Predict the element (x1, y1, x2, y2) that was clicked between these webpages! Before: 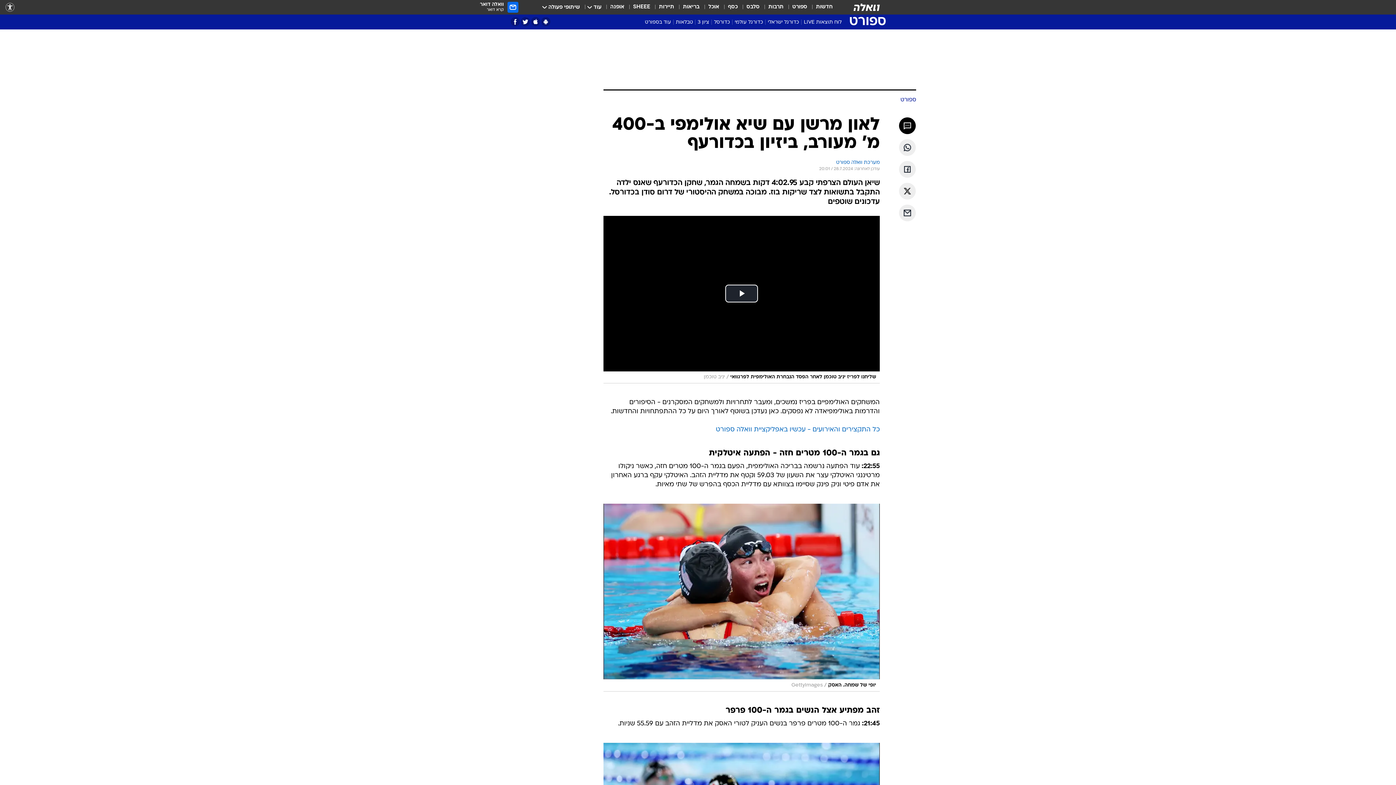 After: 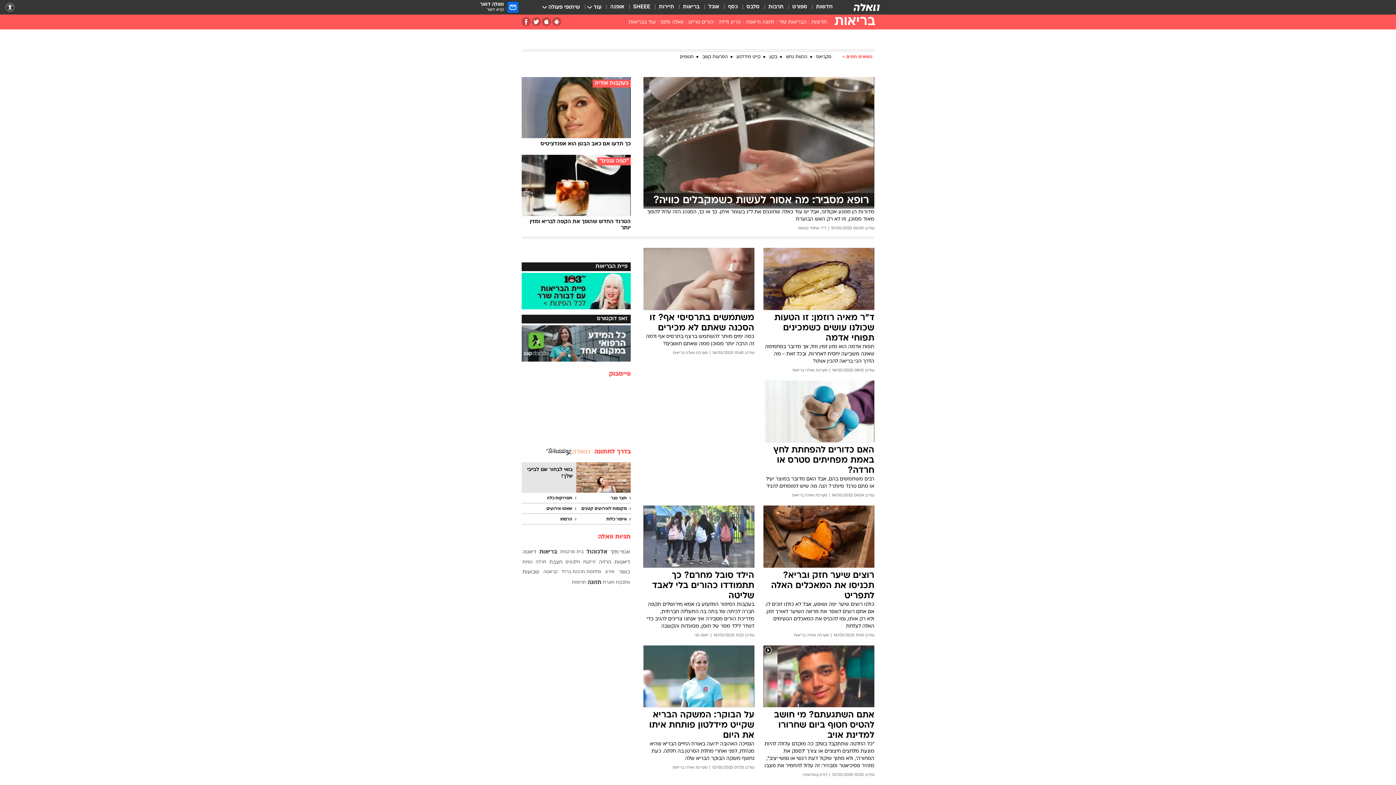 Action: bbox: (683, 3, 699, 11) label: בריאות